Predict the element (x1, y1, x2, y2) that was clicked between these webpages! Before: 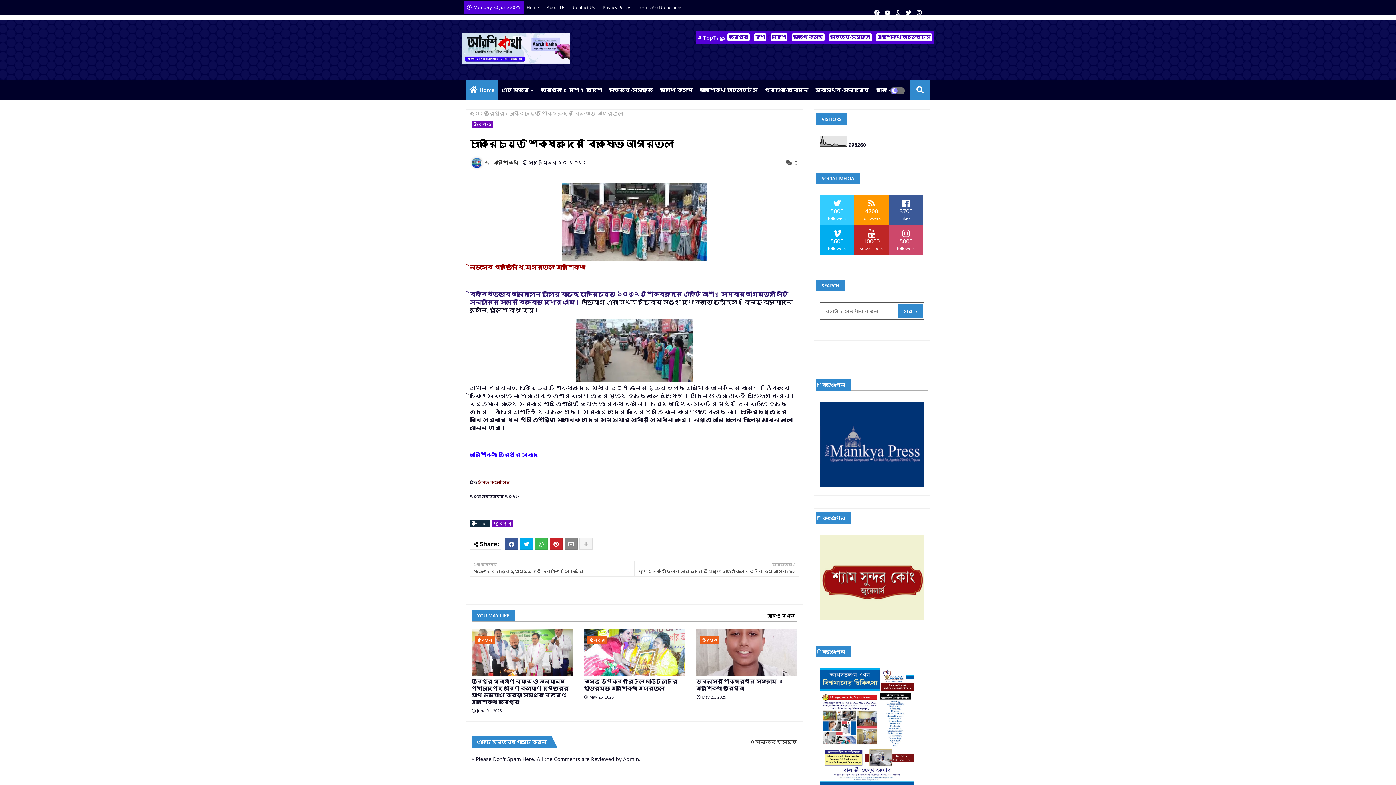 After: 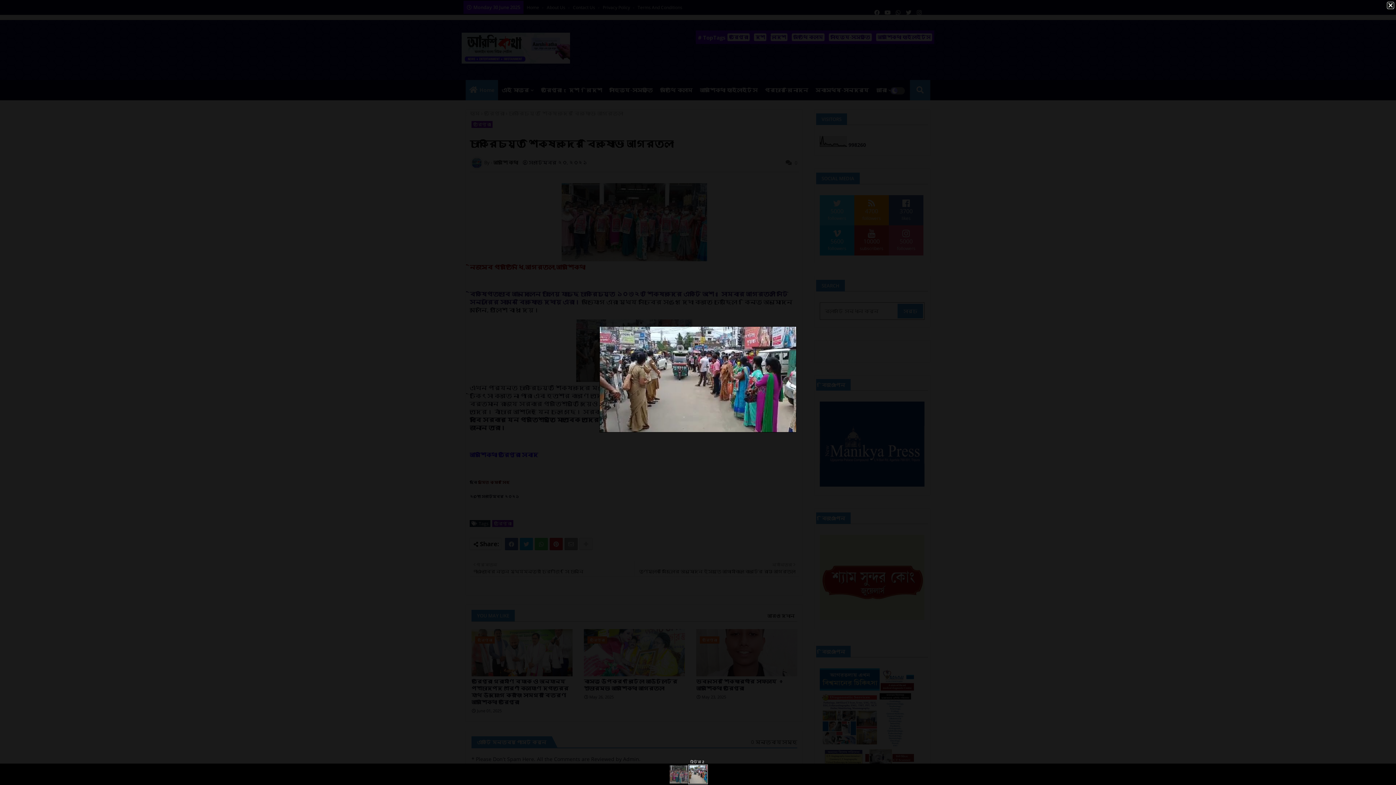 Action: bbox: (576, 375, 692, 383)